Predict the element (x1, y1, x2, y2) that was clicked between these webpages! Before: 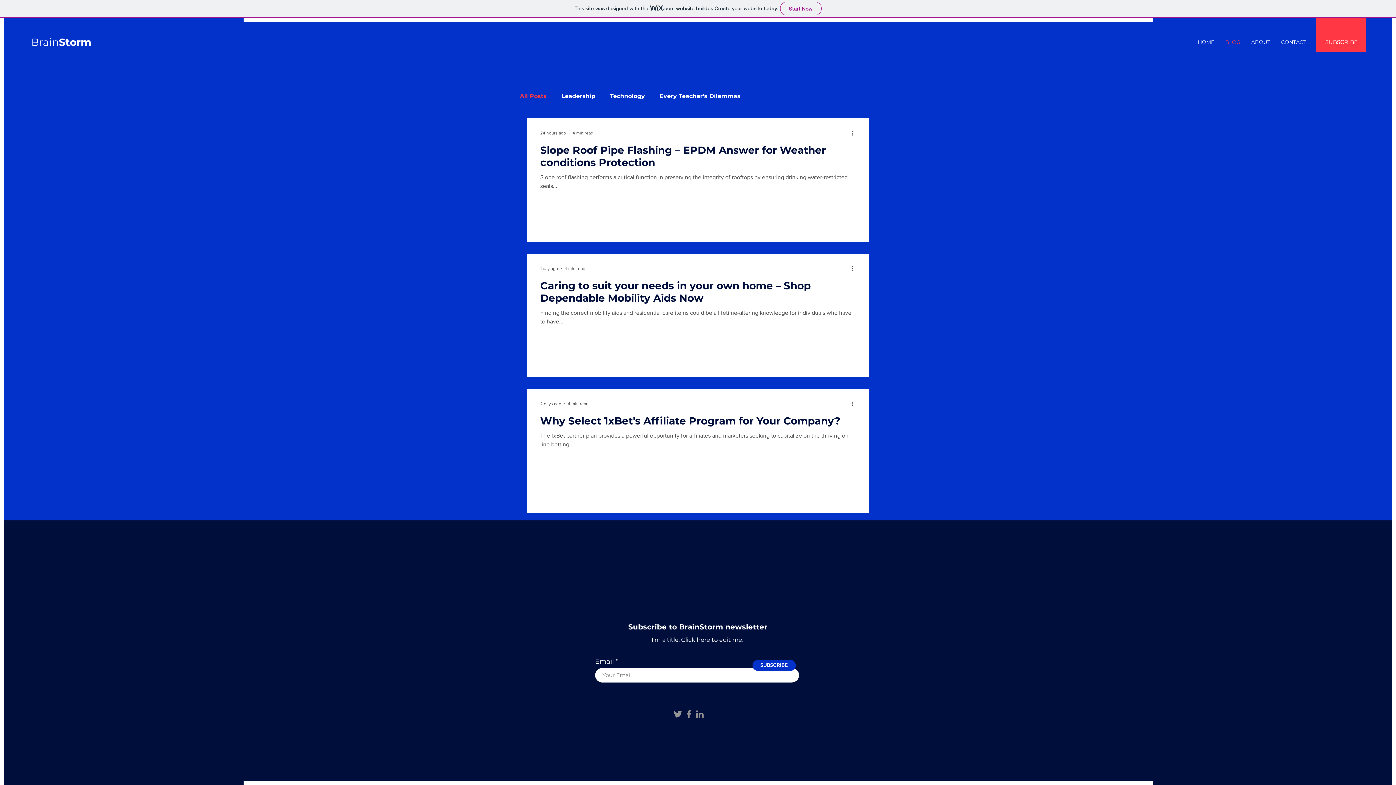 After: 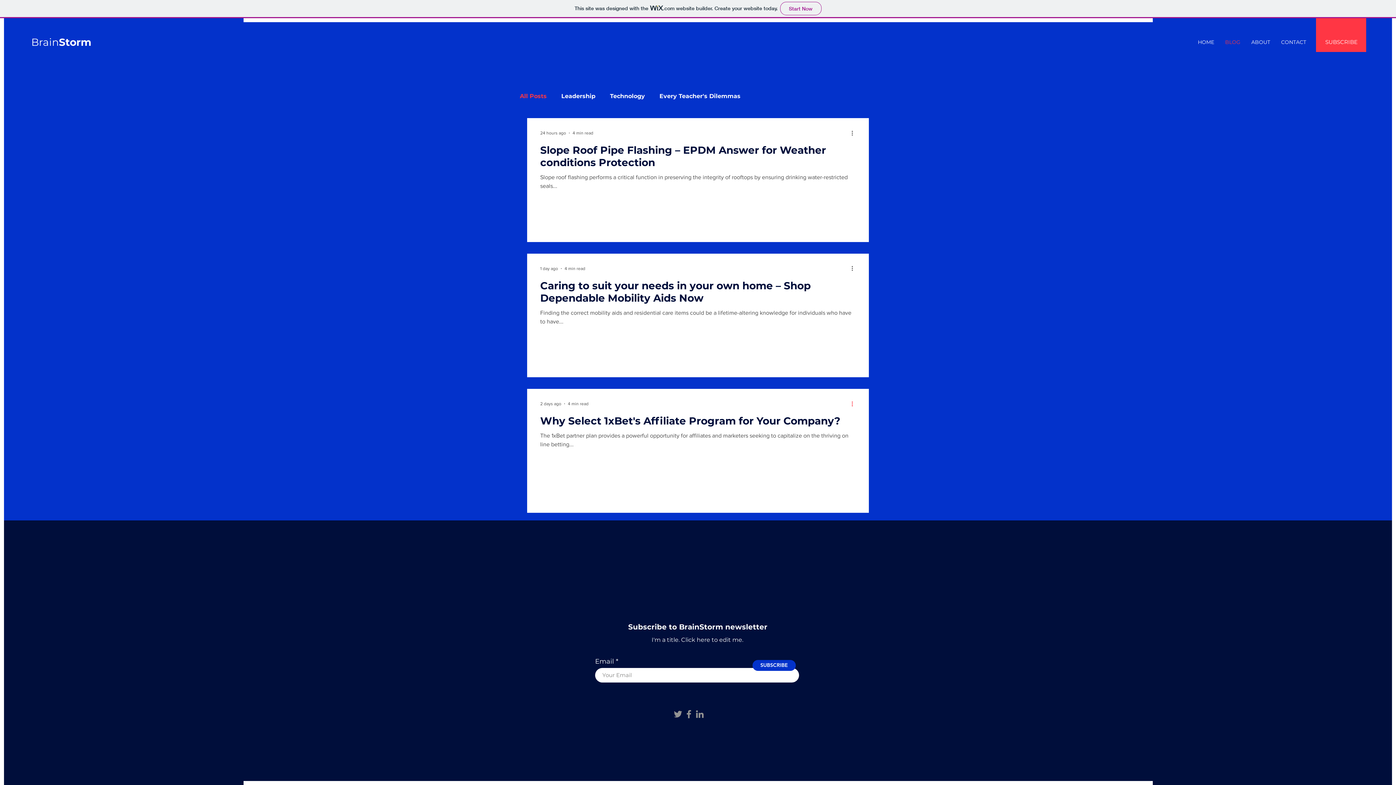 Action: bbox: (850, 399, 859, 408) label: More actions